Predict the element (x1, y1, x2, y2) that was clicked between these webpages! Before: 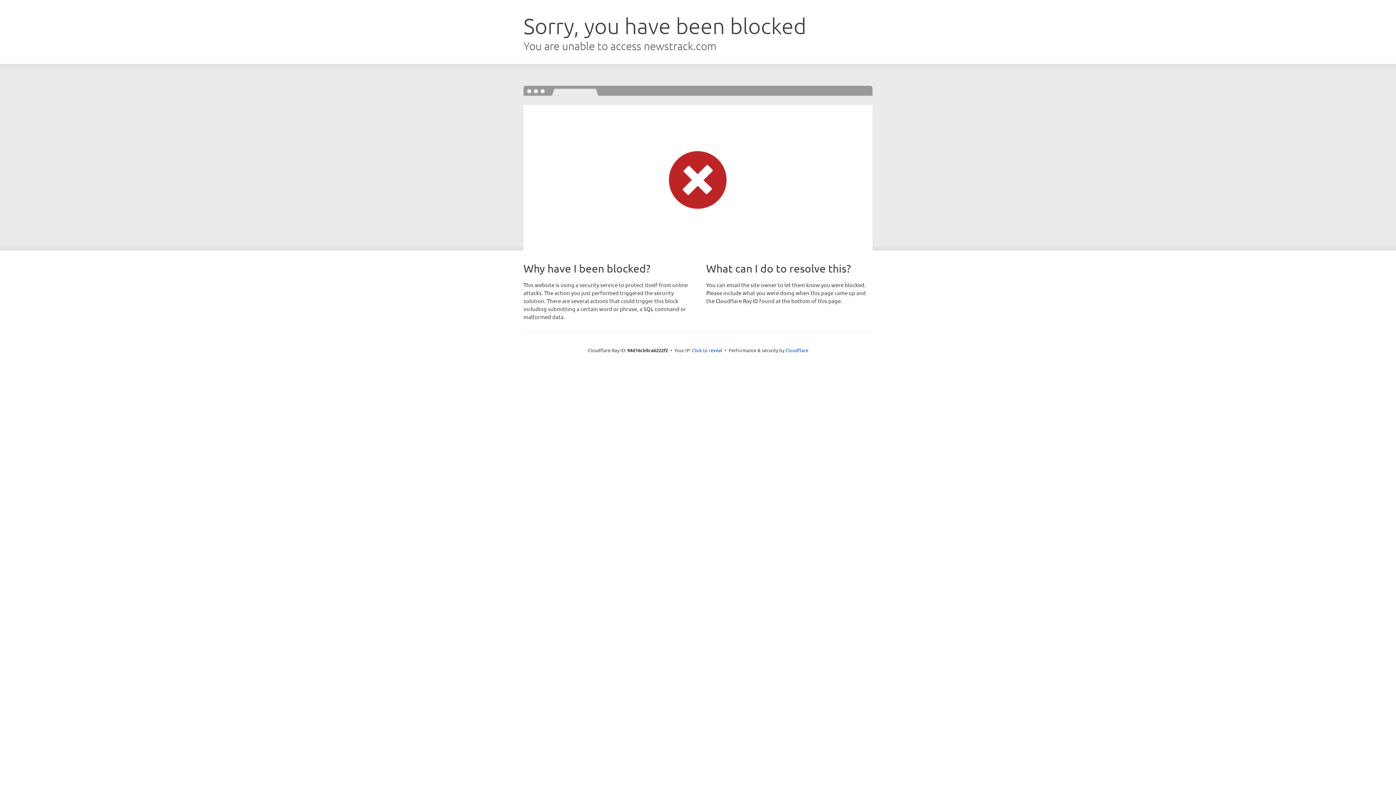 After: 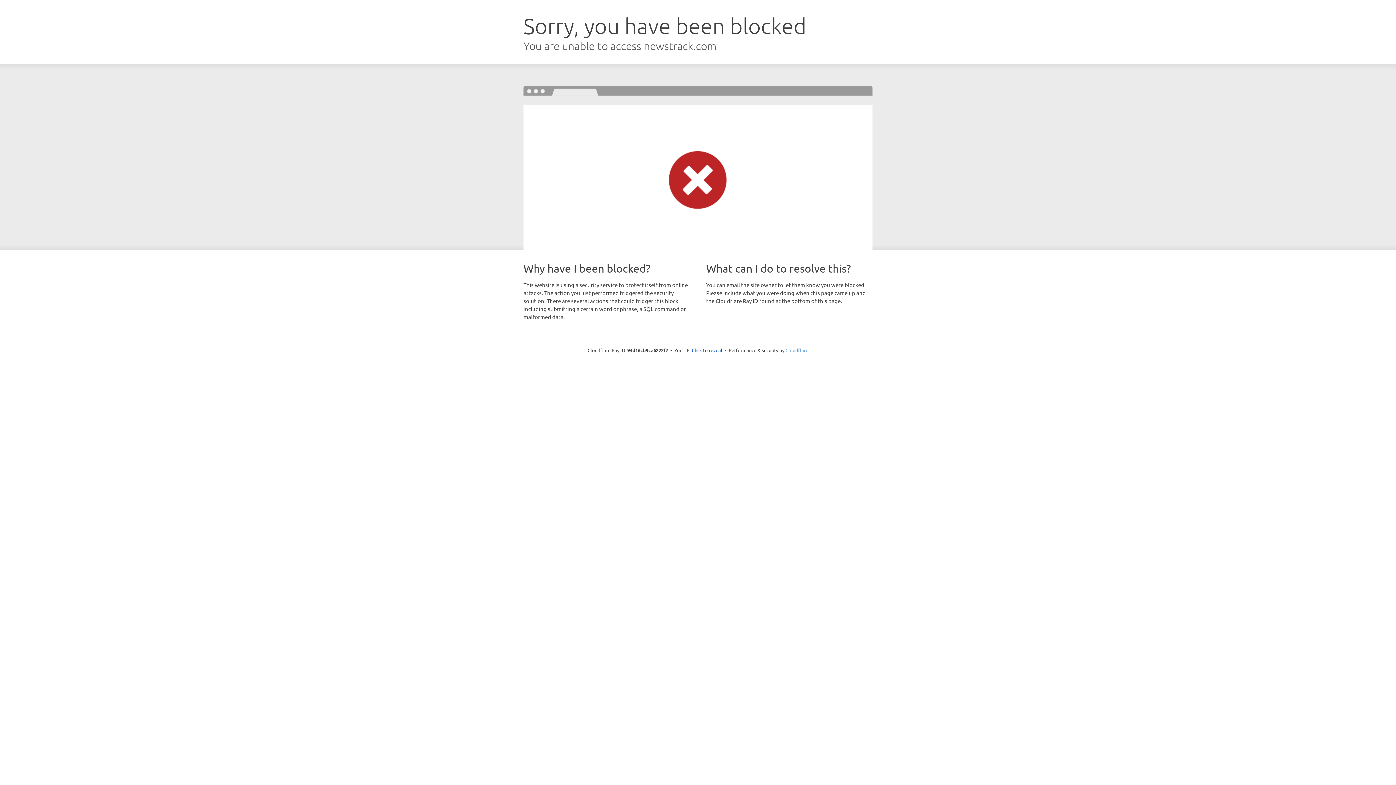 Action: bbox: (785, 347, 808, 353) label: Cloudflare